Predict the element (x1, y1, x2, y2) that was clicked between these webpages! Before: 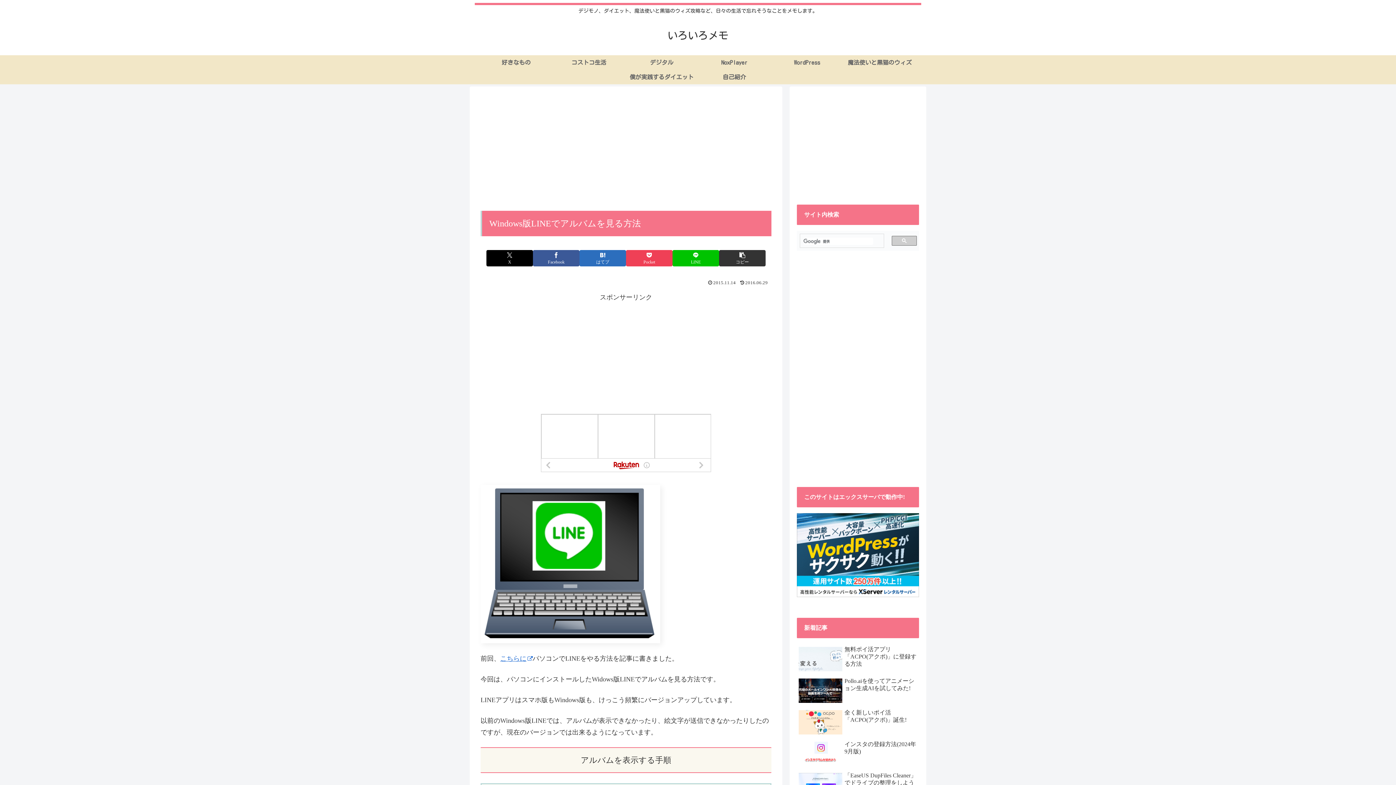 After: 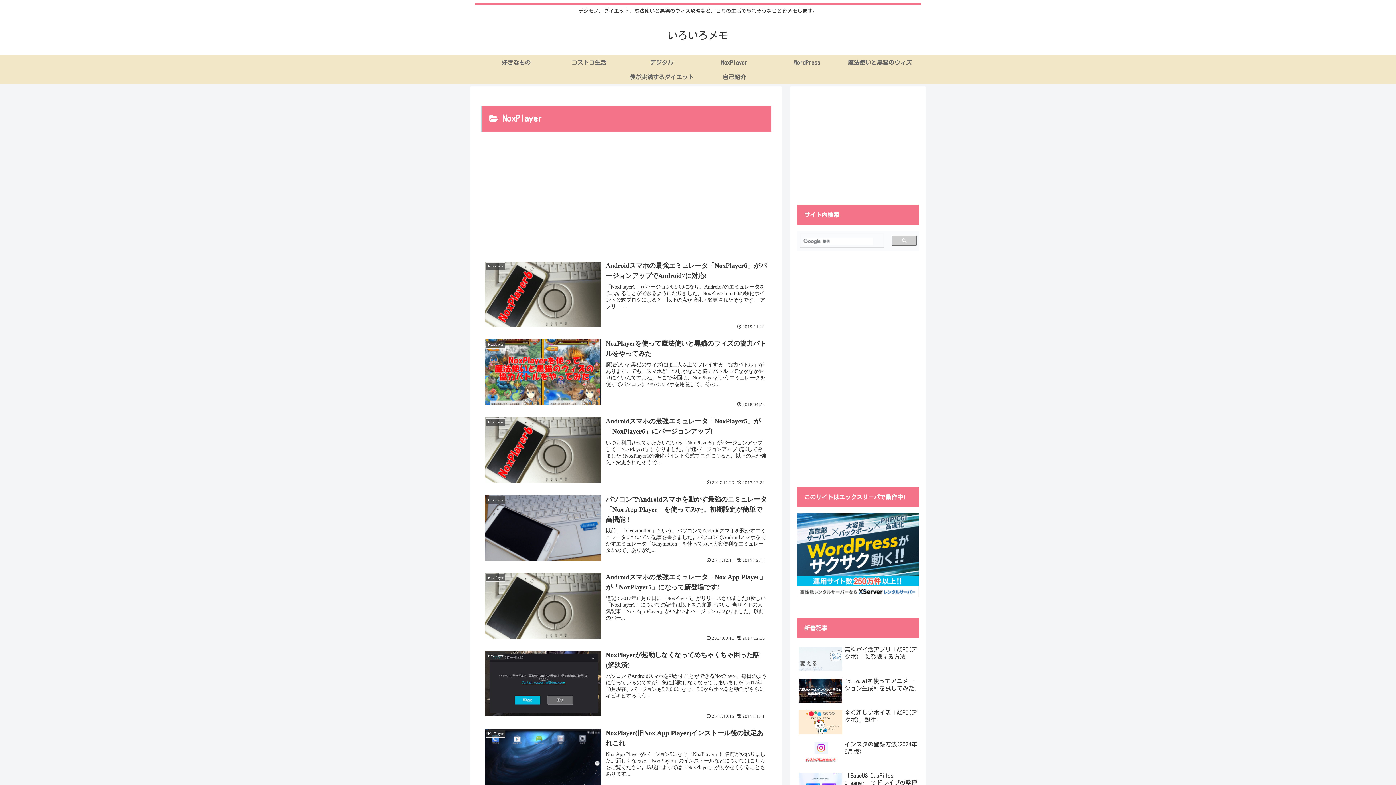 Action: label: NoxPlayer bbox: (698, 55, 770, 69)